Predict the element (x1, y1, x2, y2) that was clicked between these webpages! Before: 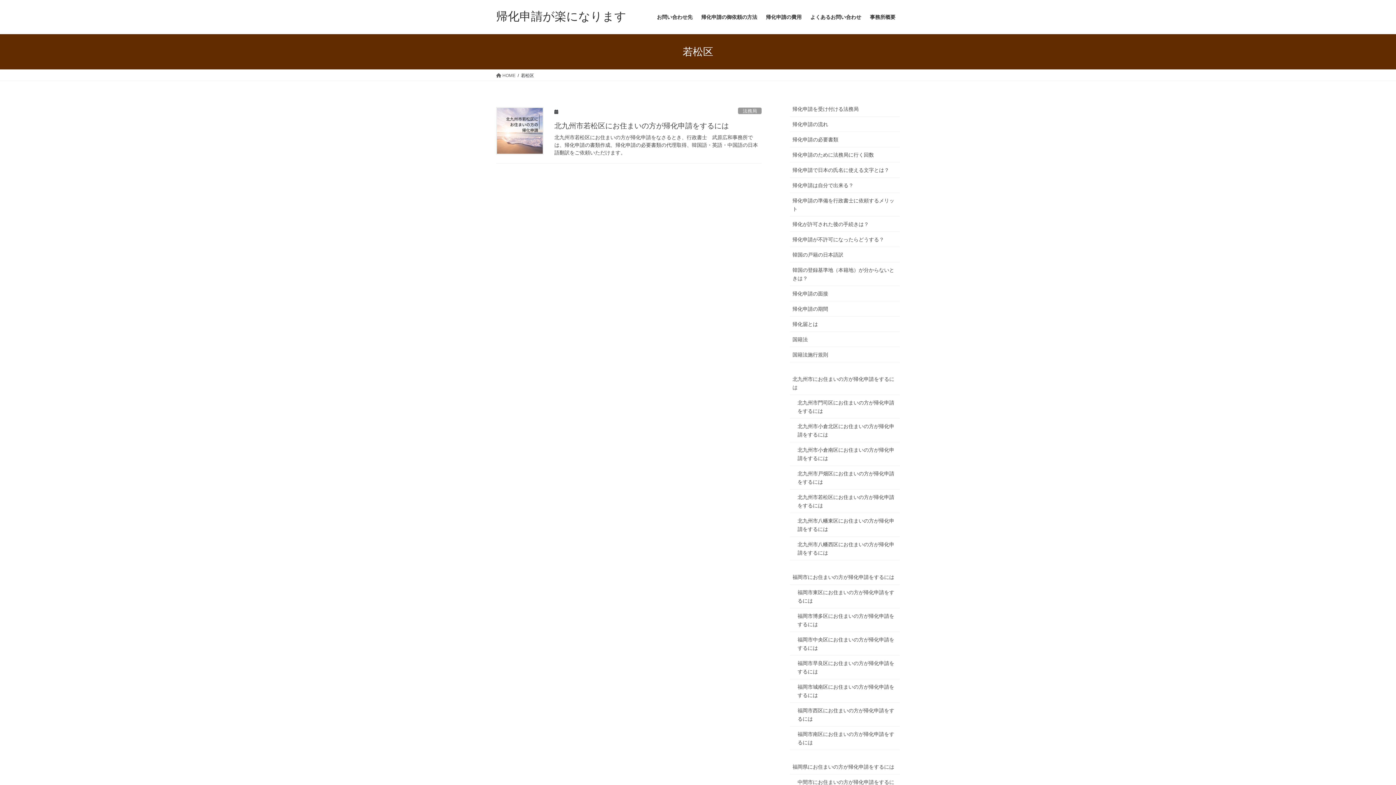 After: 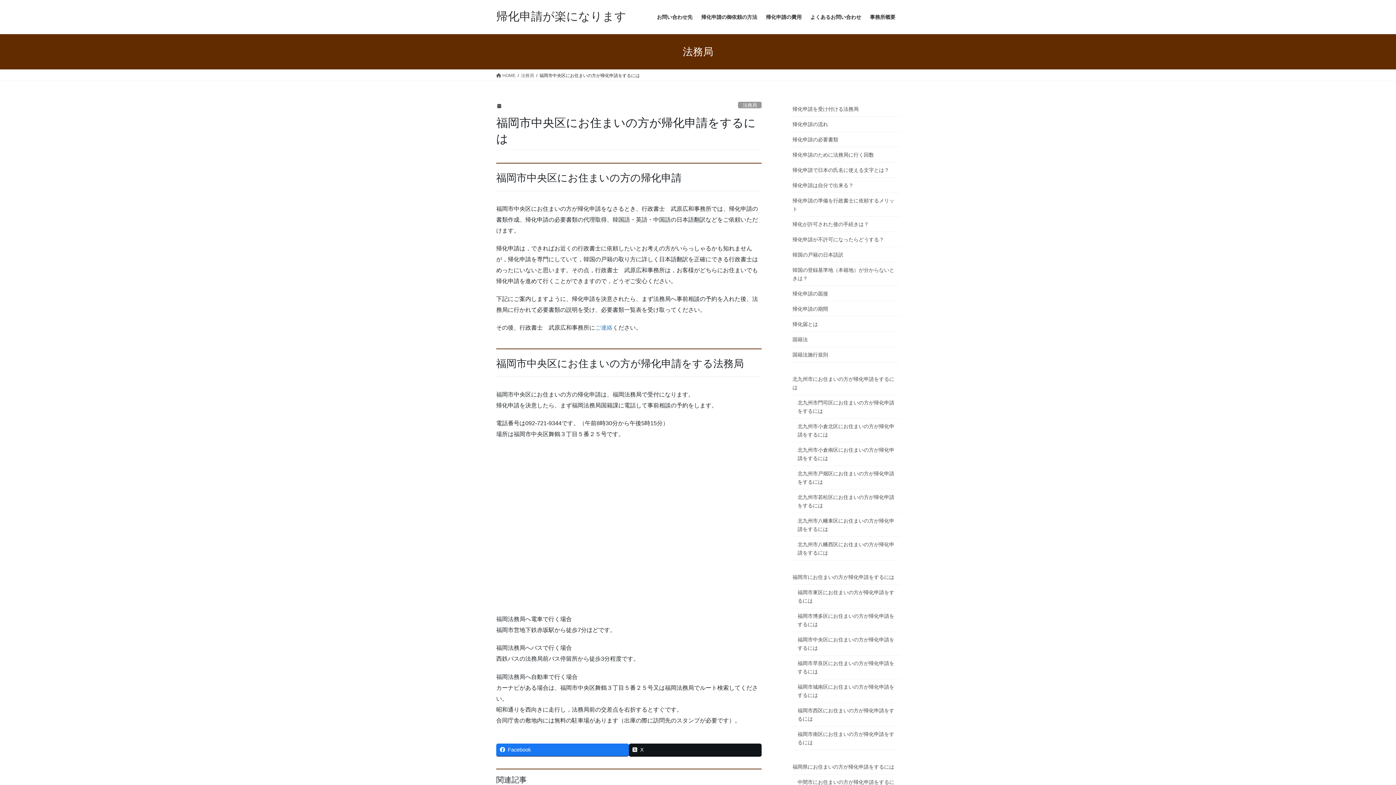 Action: label: 福岡市中央区にお住まいの方が帰化申請をするには bbox: (790, 632, 900, 656)